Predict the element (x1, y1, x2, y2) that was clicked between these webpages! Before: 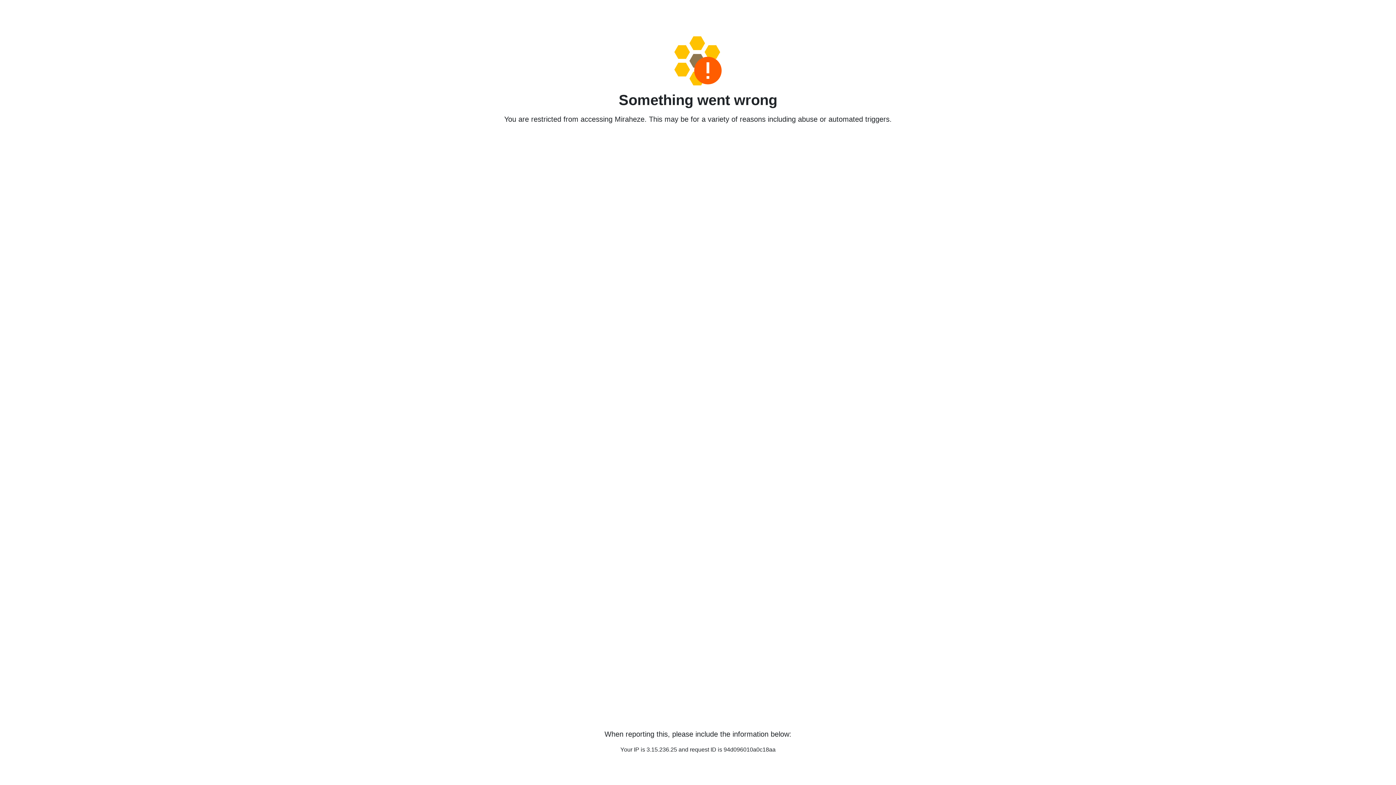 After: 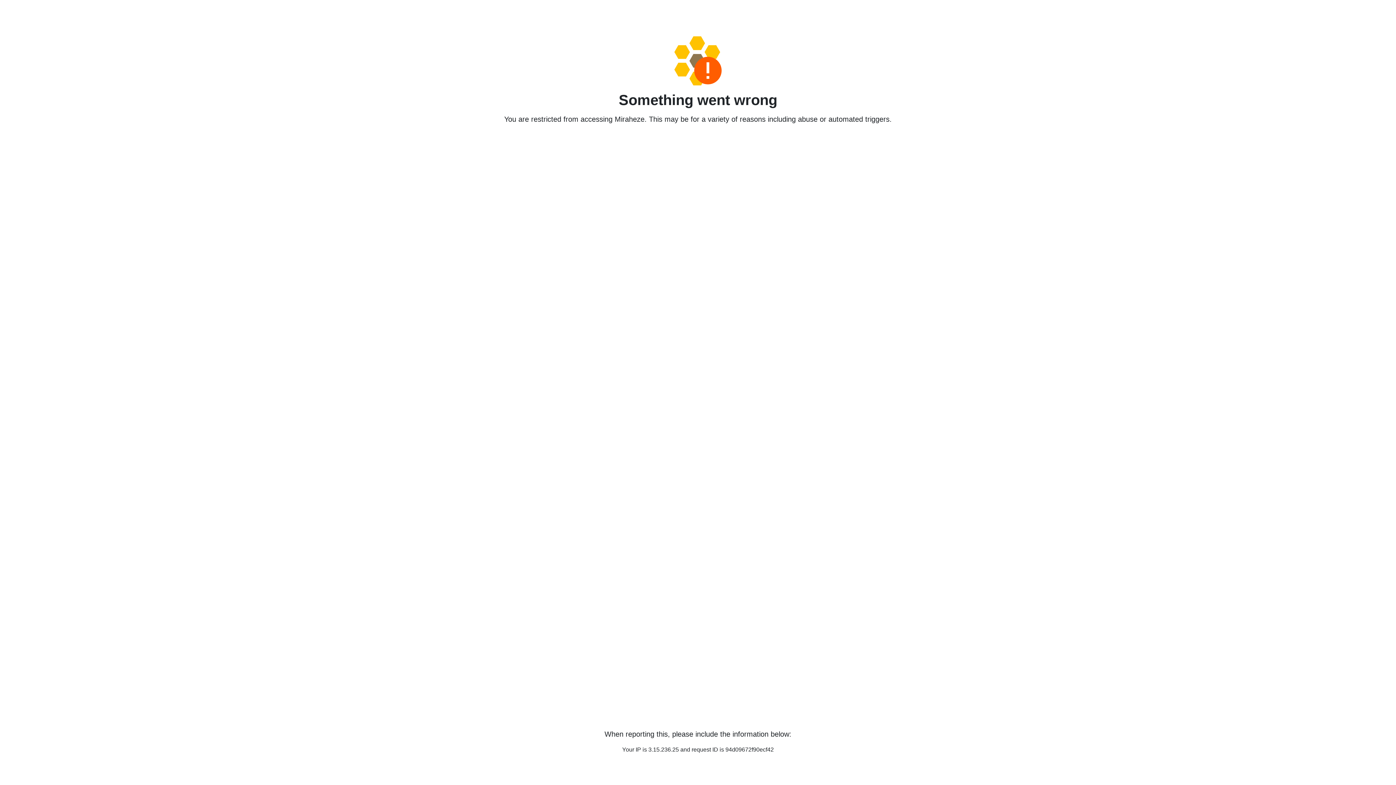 Action: bbox: (458, 36, 938, 85)